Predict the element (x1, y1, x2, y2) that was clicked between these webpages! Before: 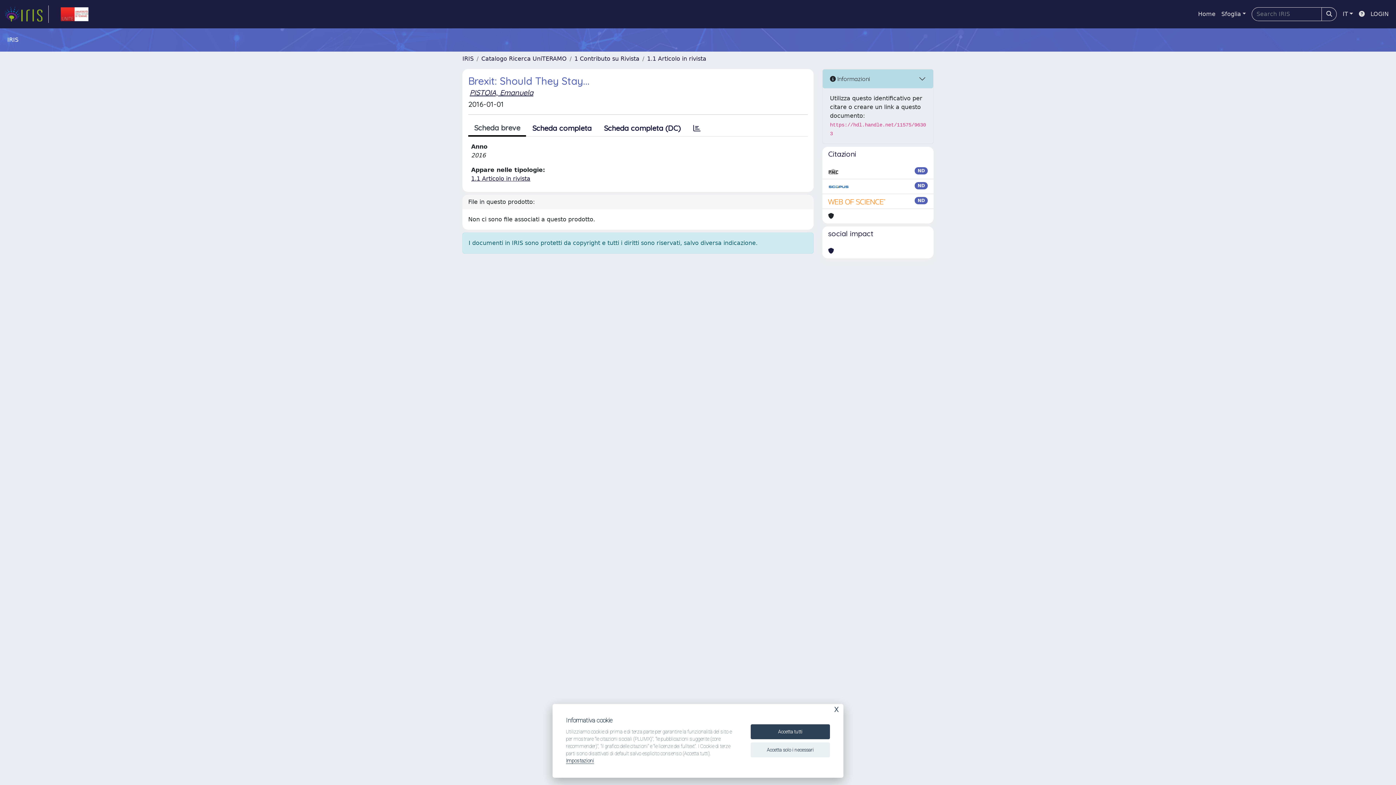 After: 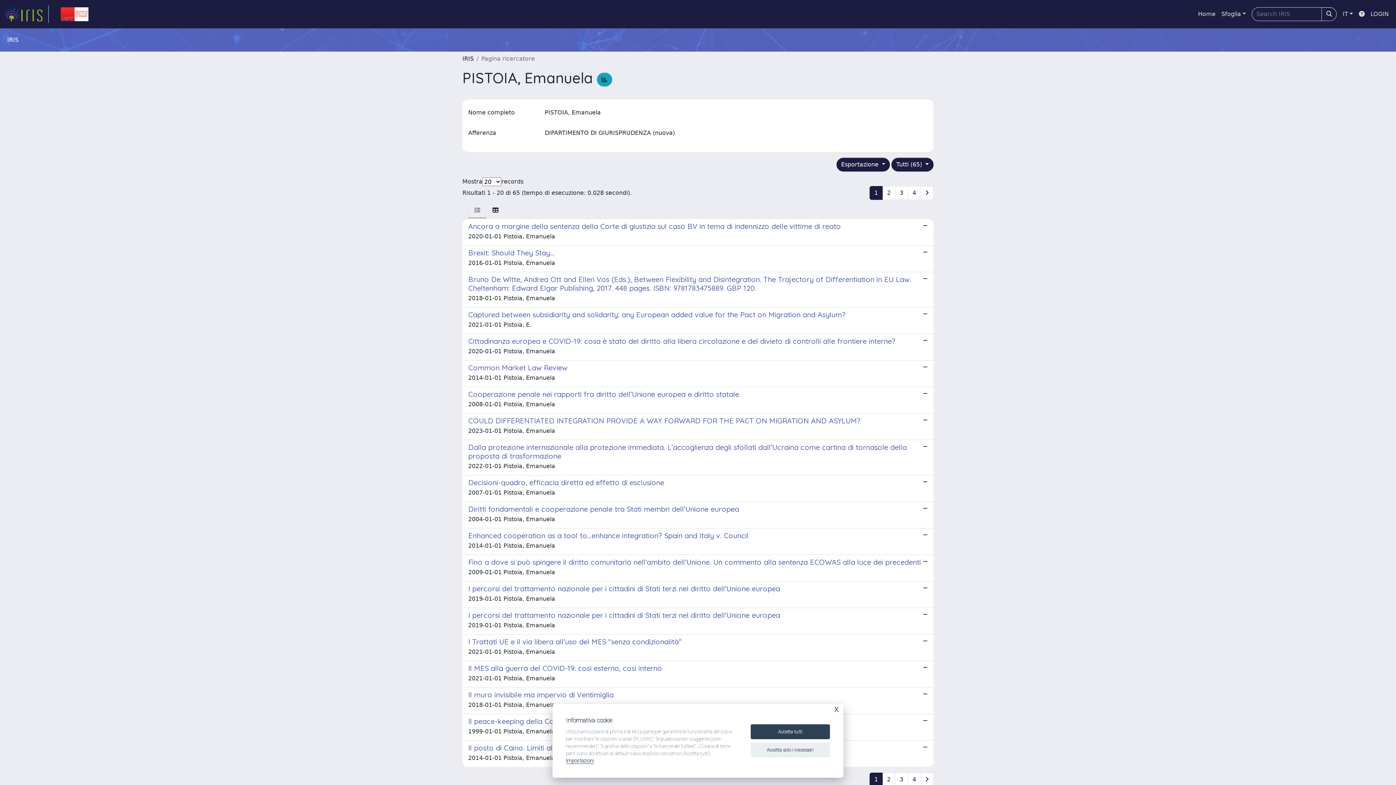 Action: label: PISTOIA, Emanuela bbox: (469, 88, 533, 97)